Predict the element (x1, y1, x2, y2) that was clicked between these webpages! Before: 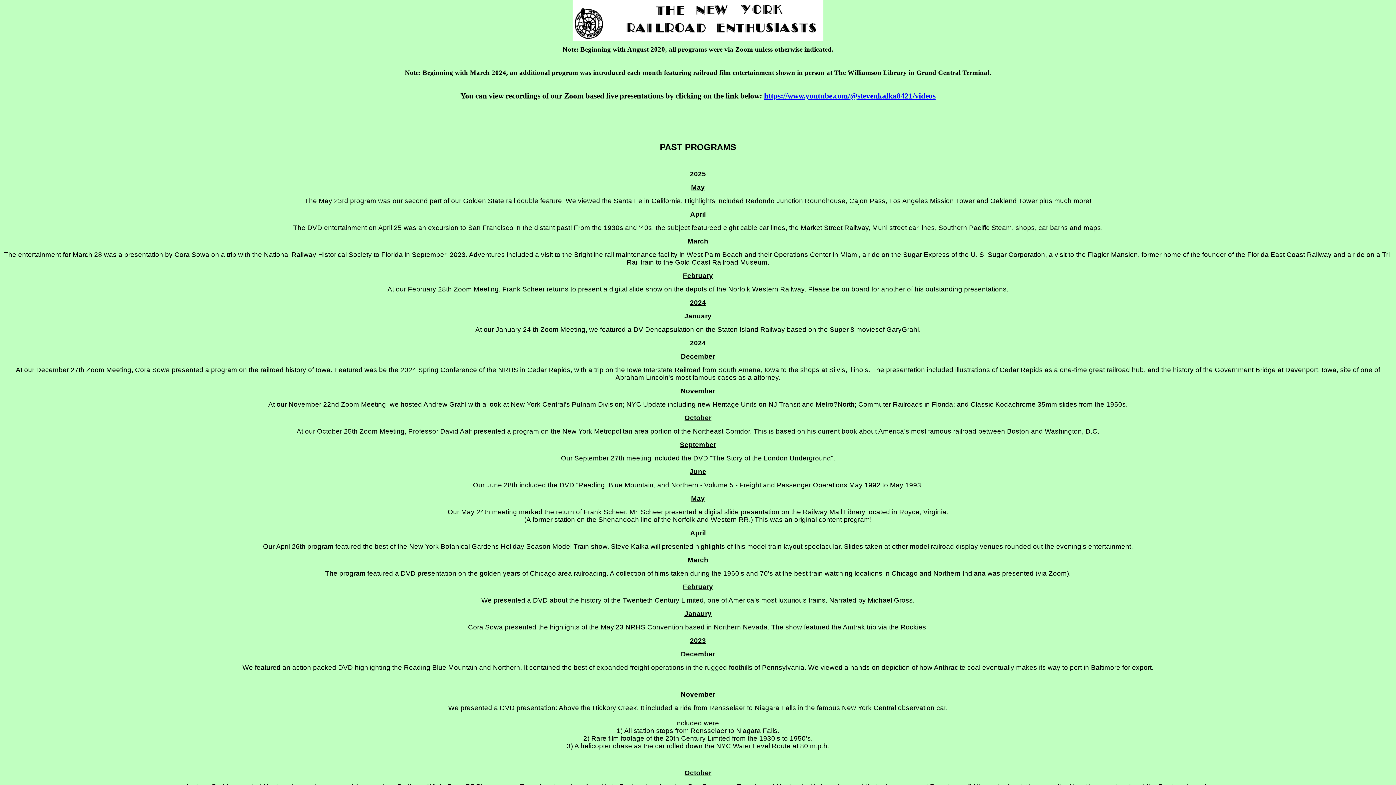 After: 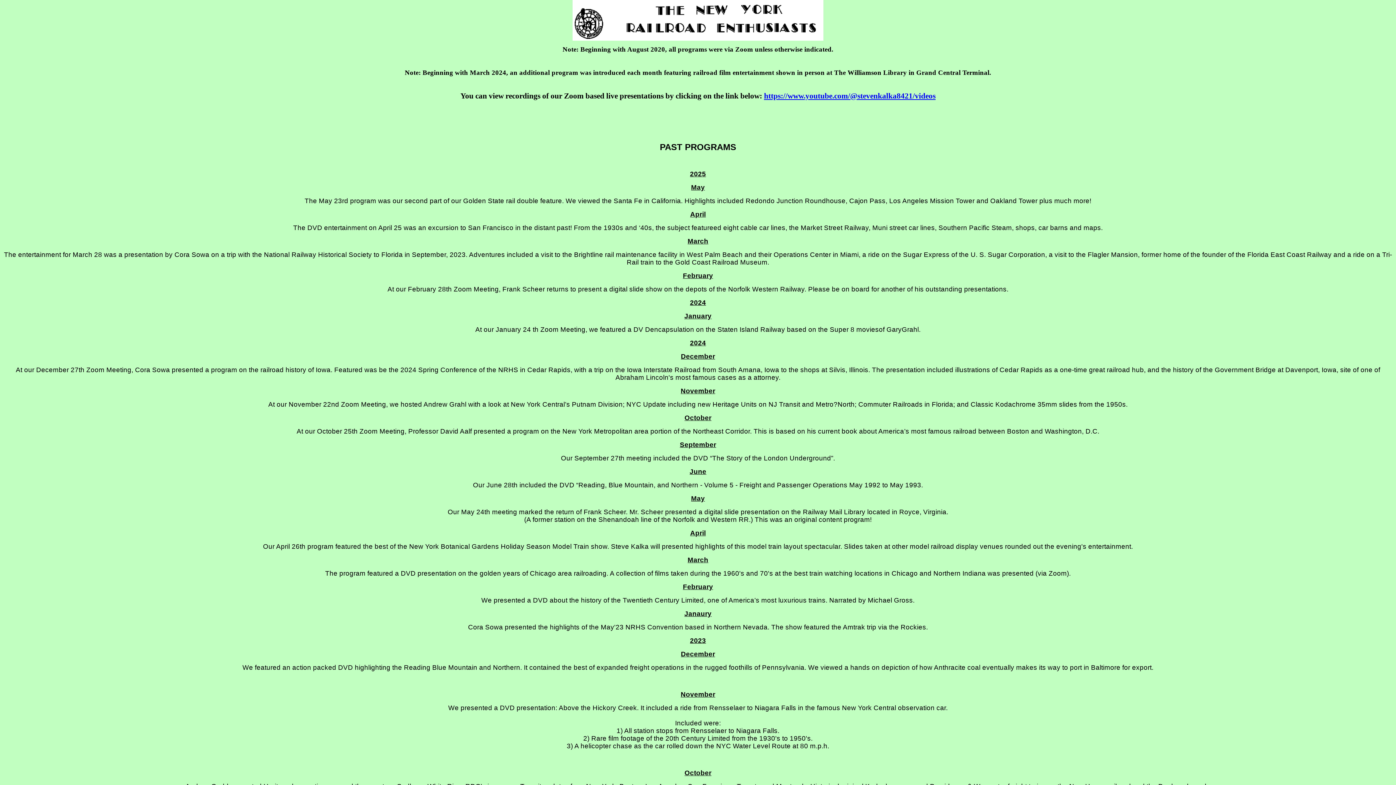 Action: label: https://www.youtube.com/@stevenkalka8421/videos bbox: (764, 91, 935, 100)